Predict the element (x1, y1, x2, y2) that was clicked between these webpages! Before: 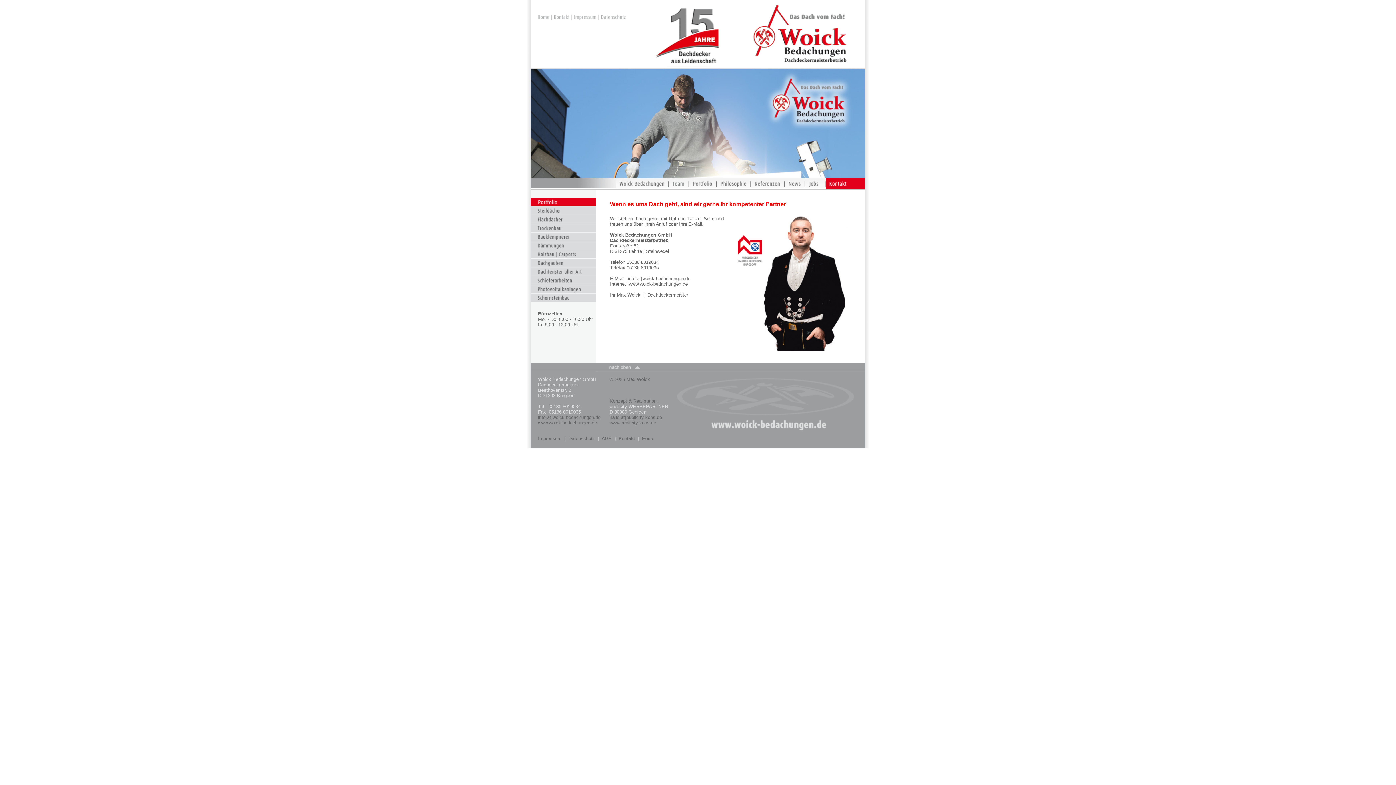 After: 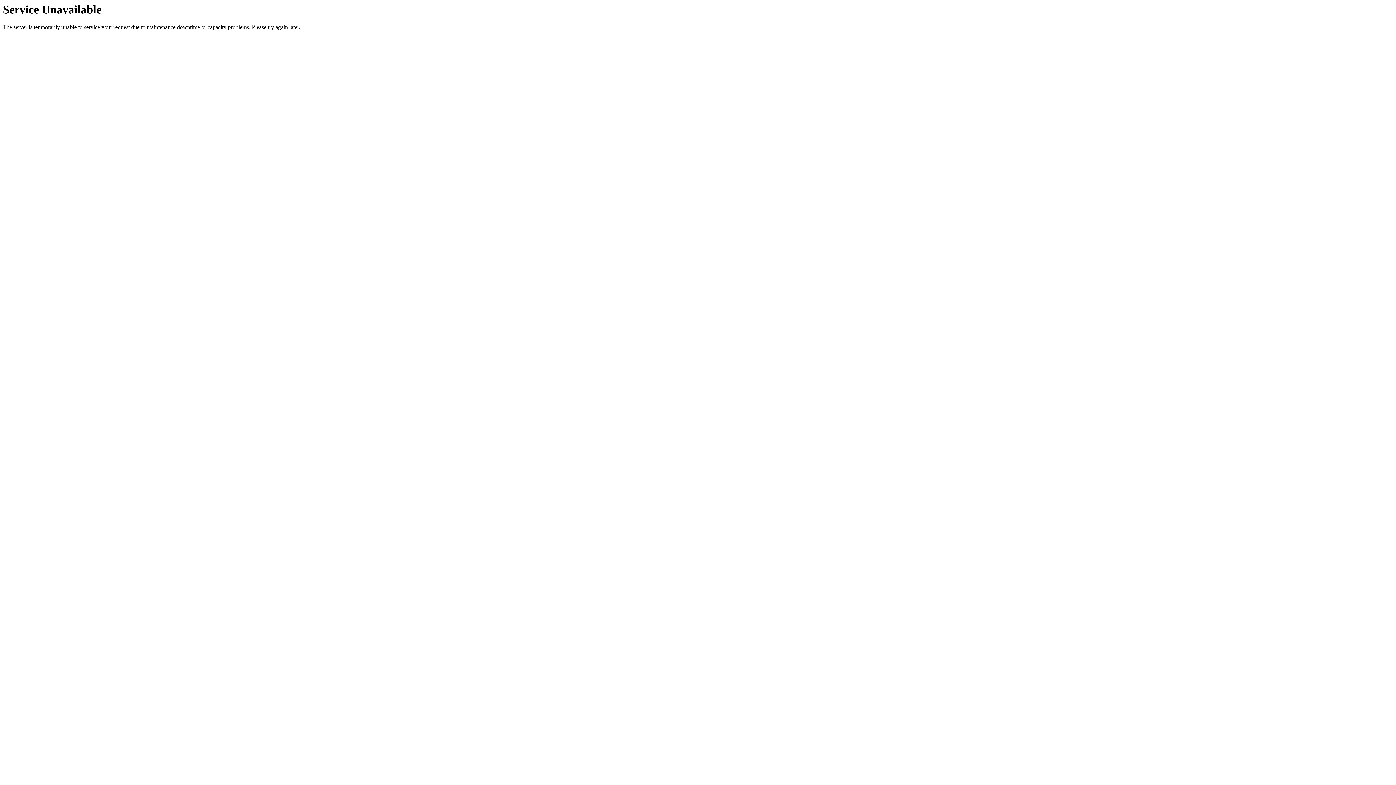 Action: bbox: (530, 279, 596, 285)